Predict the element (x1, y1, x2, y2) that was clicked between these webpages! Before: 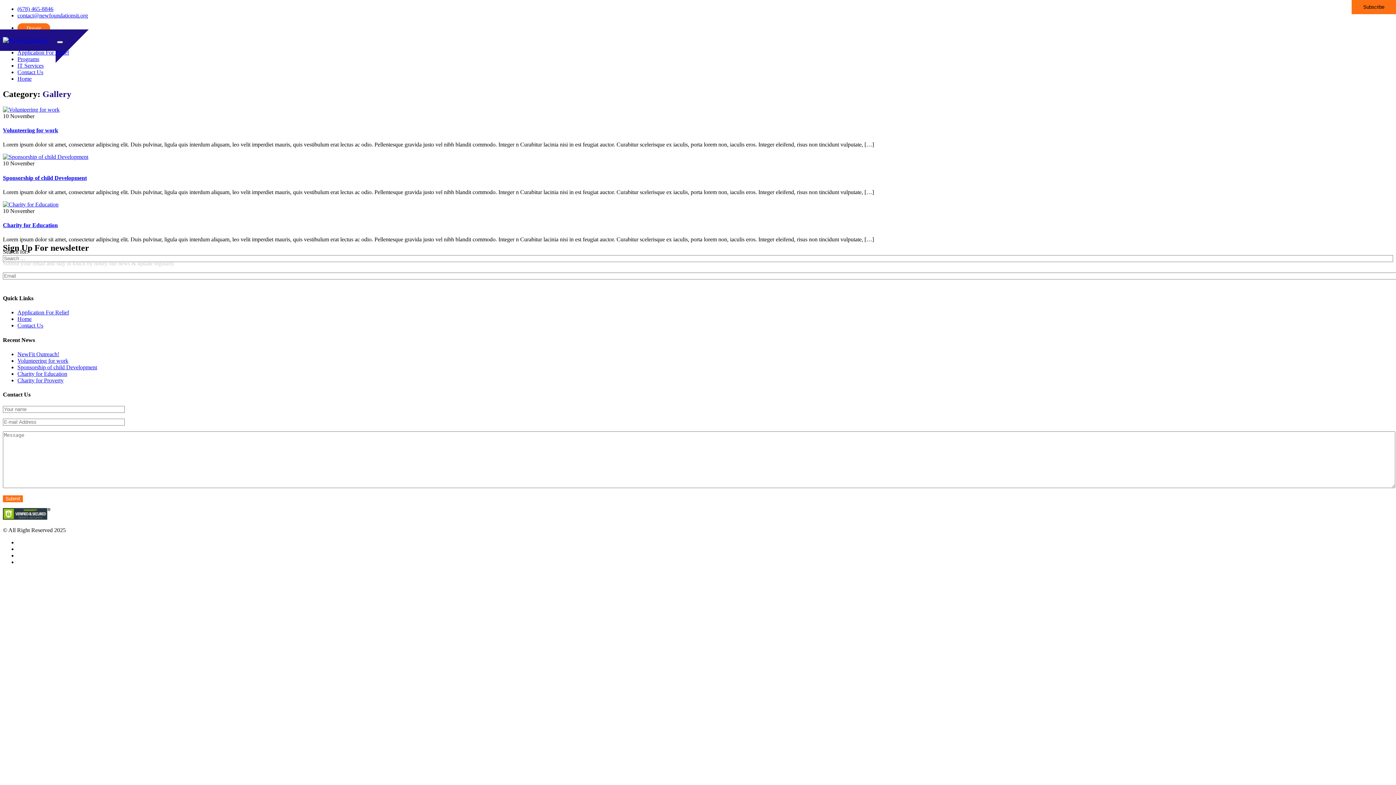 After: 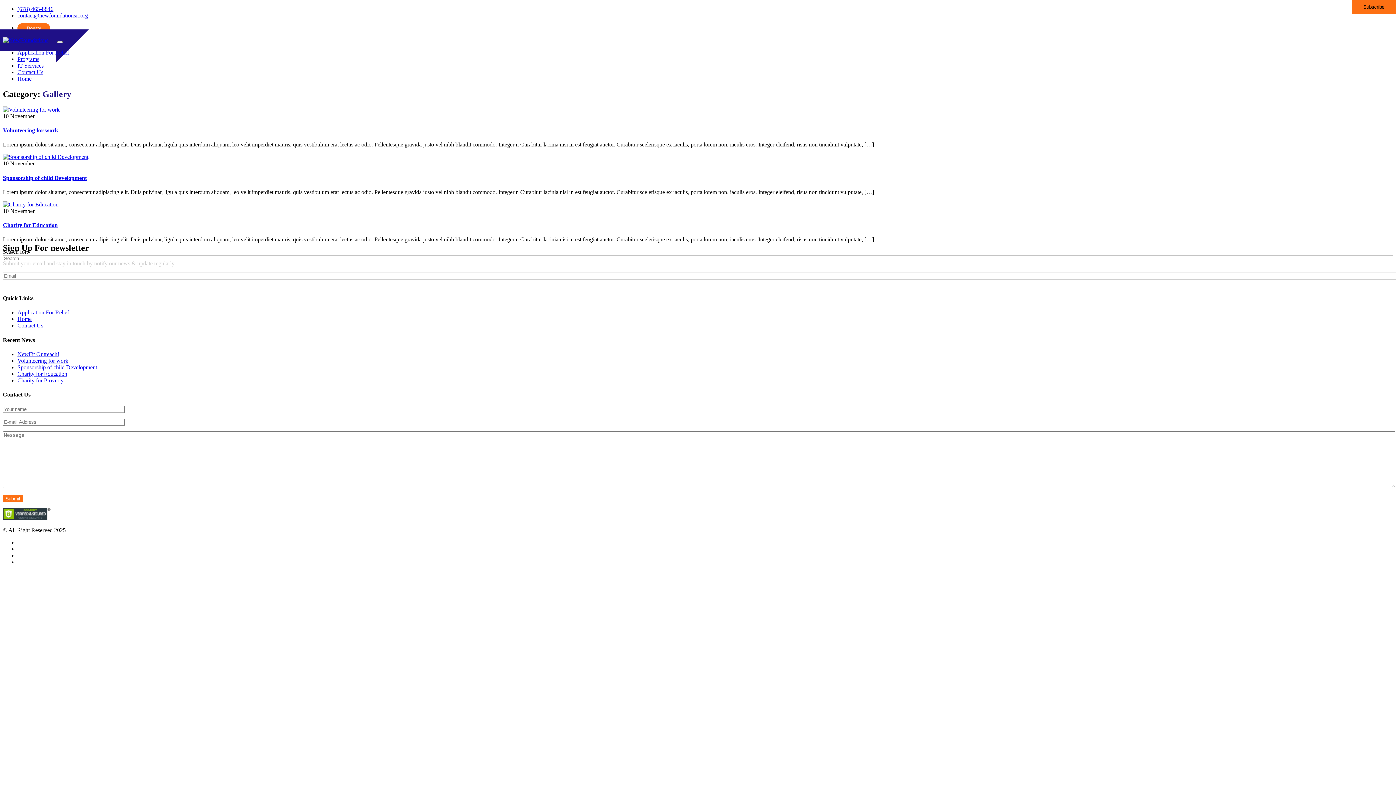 Action: bbox: (57, 41, 62, 43) label: Toggle navigation